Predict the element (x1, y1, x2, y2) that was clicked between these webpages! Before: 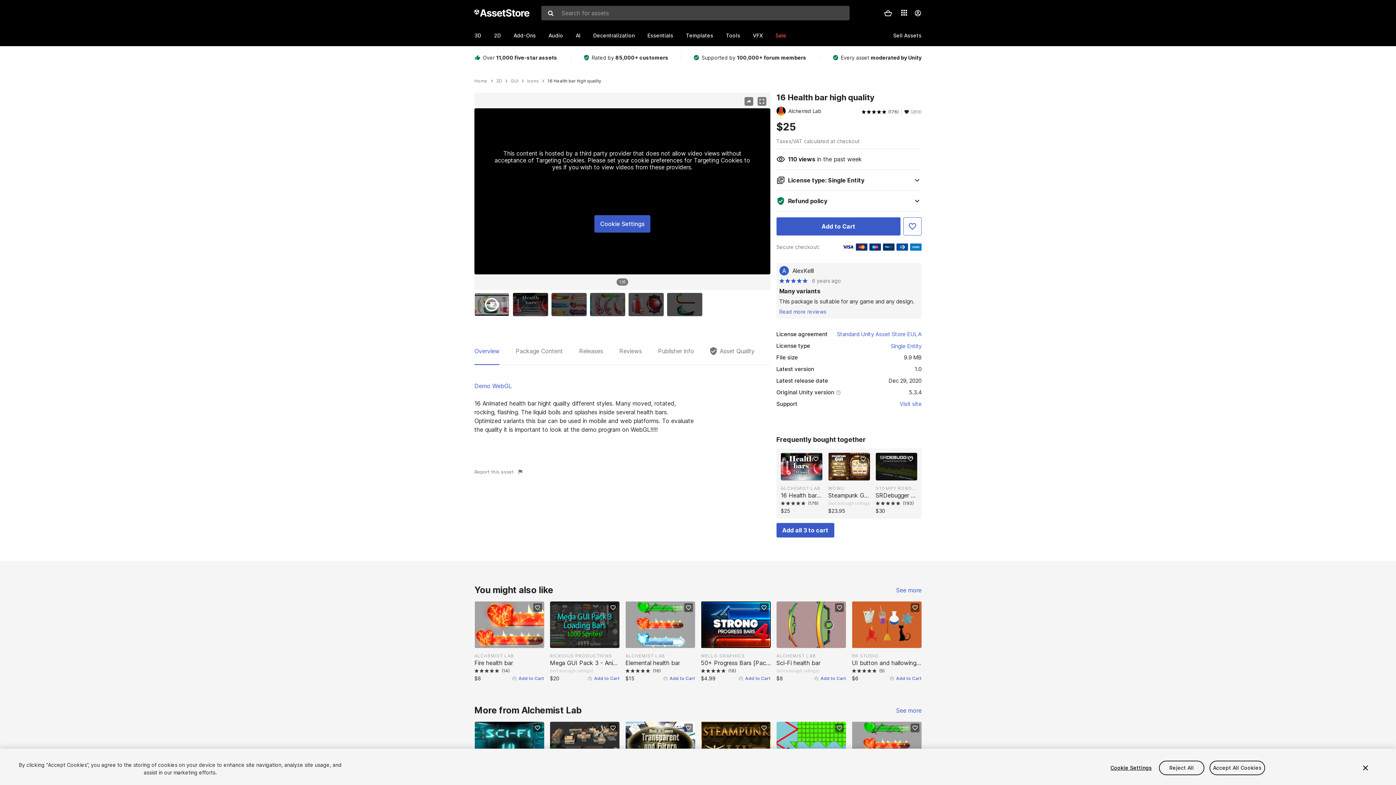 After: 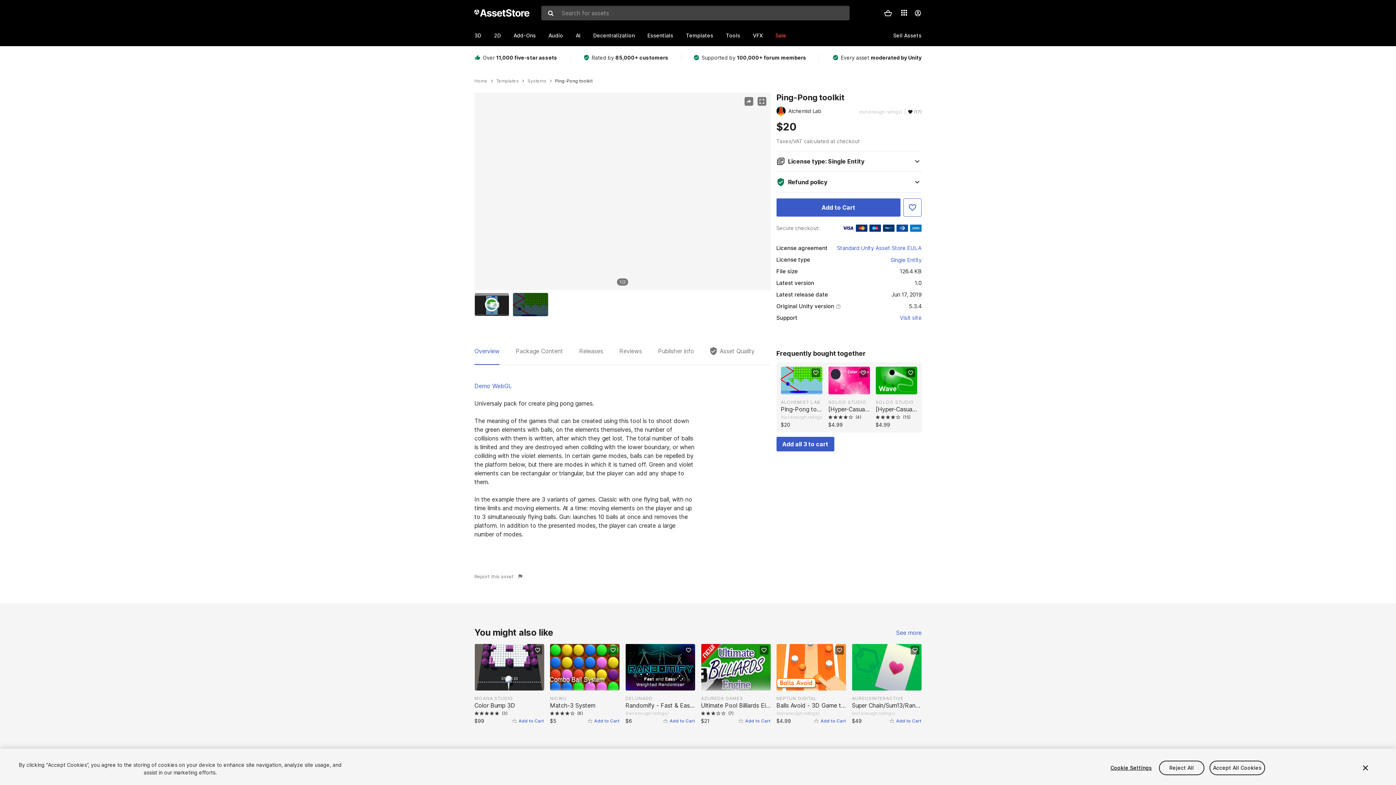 Action: bbox: (776, 722, 846, 768) label: Ping-Pong toolkit